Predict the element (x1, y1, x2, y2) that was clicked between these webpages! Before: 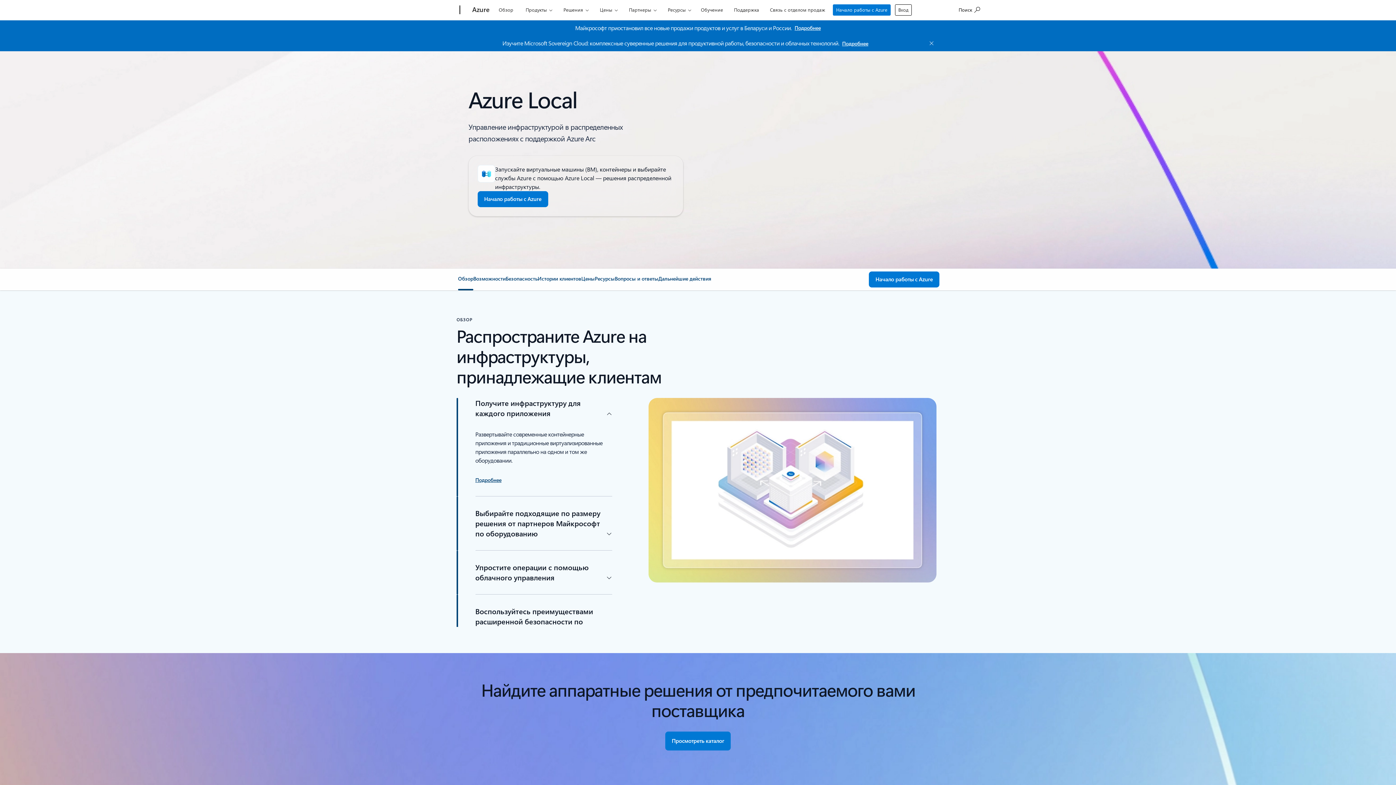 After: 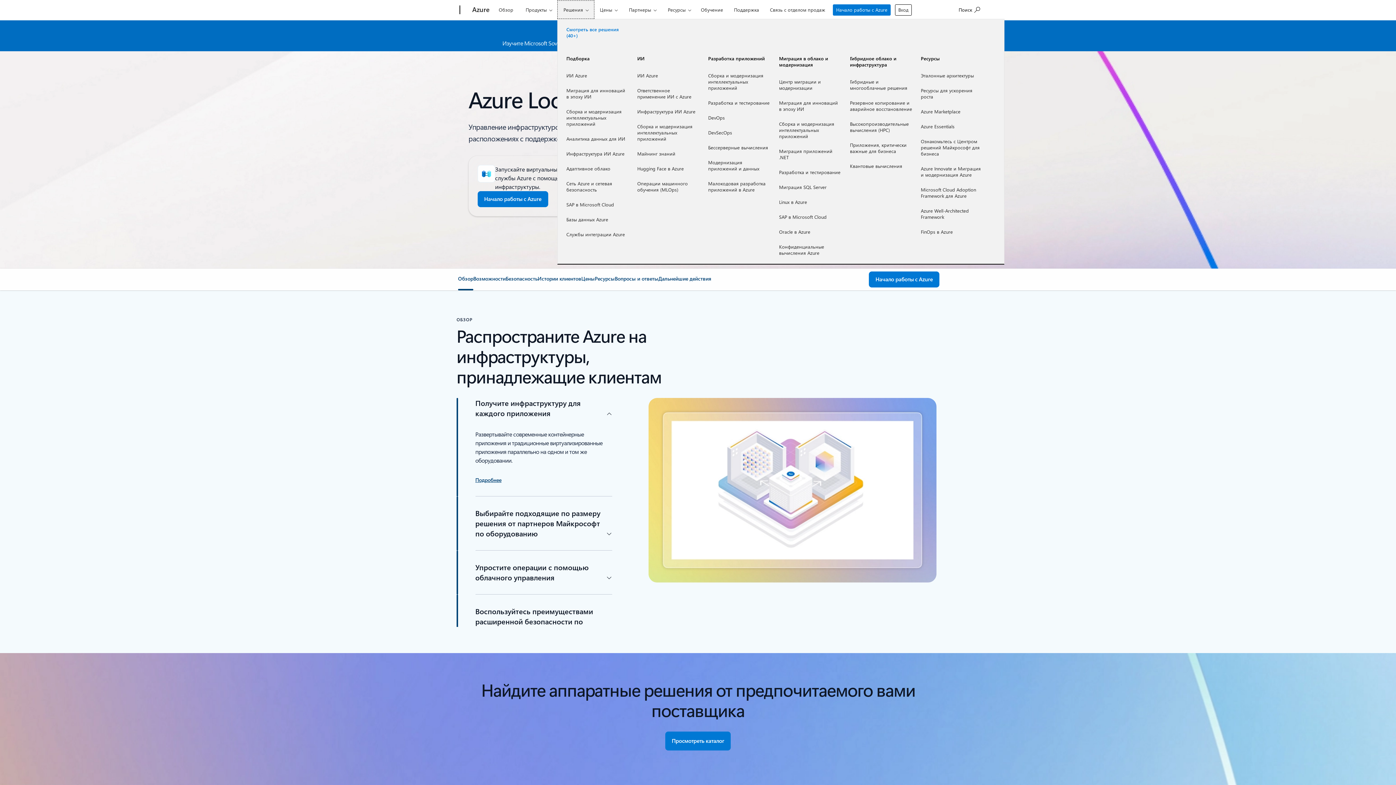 Action: label: Решения bbox: (557, 0, 594, 18)